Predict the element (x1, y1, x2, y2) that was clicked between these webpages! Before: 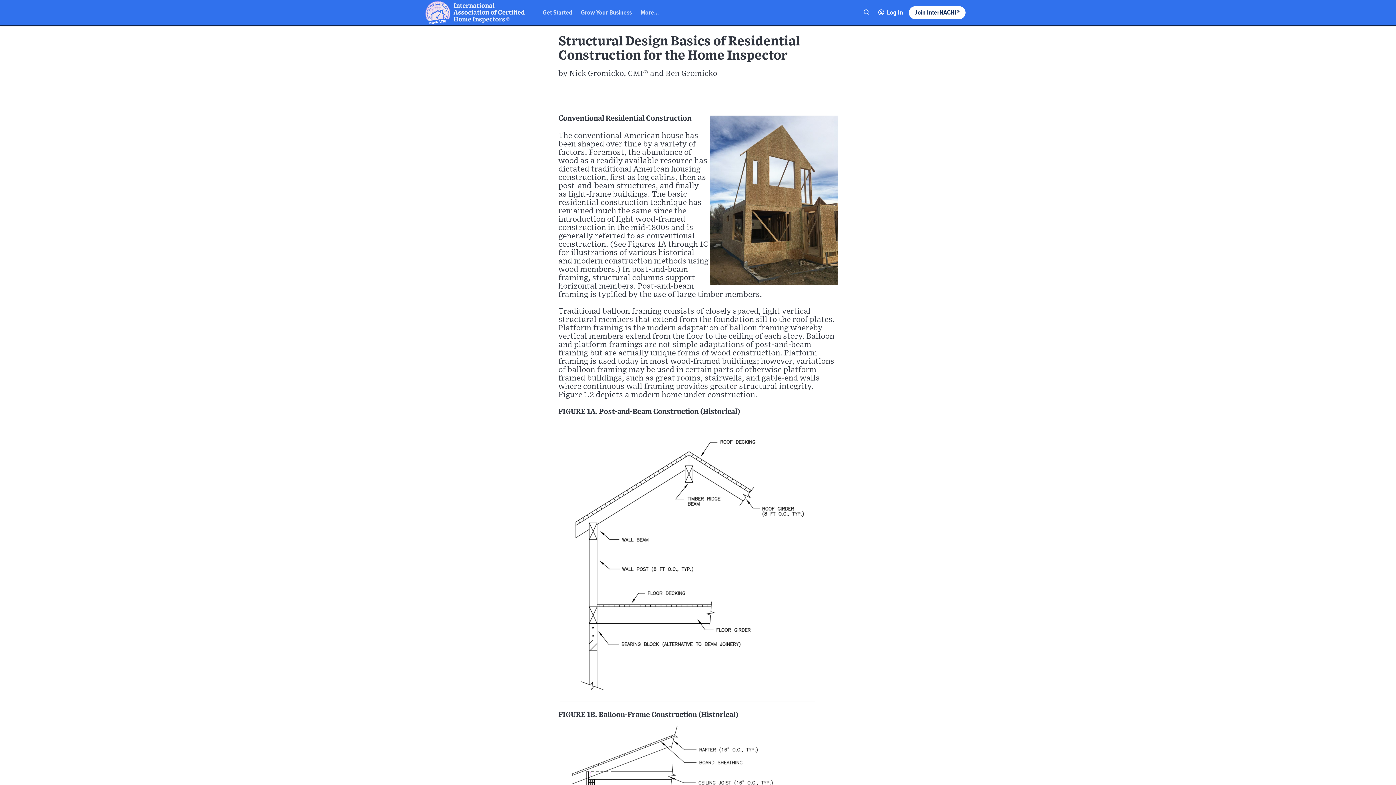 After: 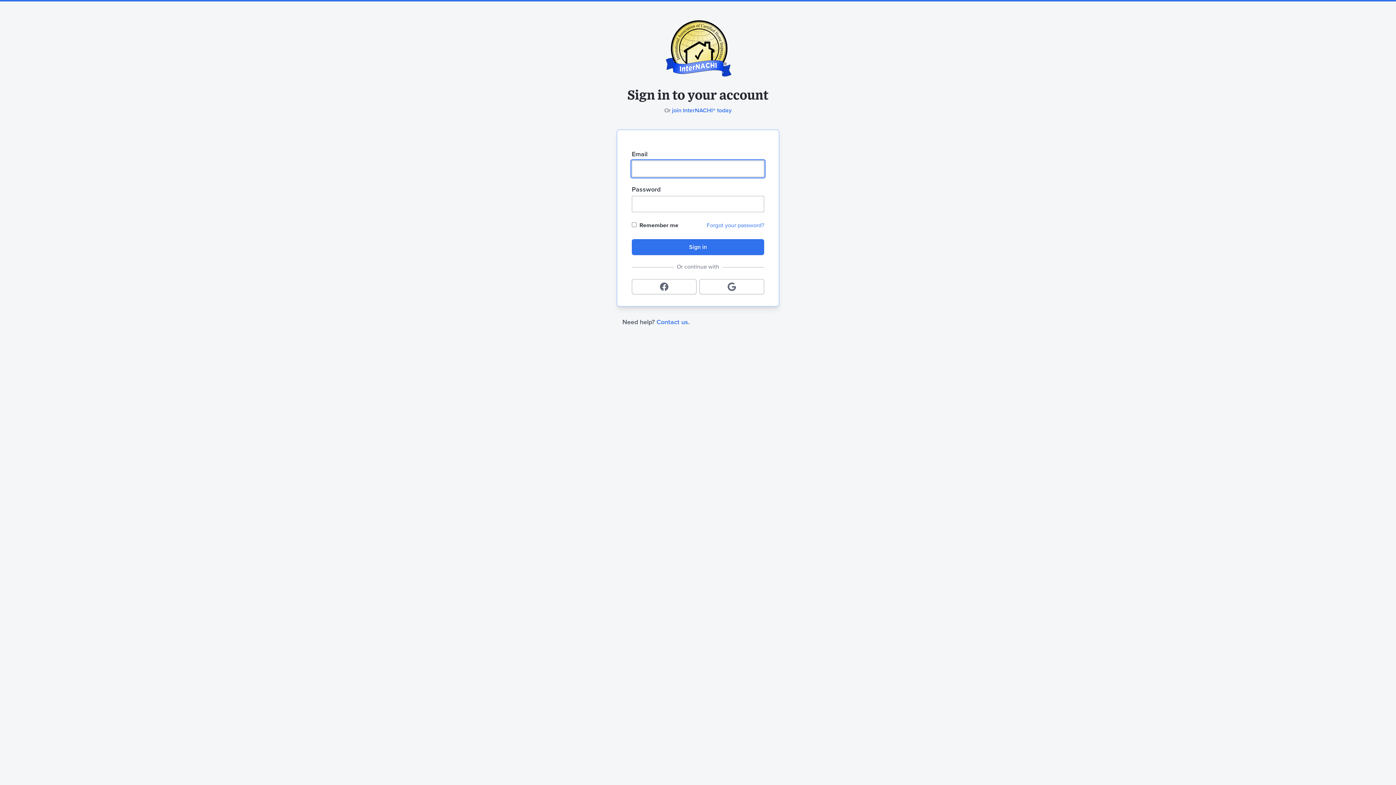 Action: label: Log In bbox: (887, 9, 903, 16)